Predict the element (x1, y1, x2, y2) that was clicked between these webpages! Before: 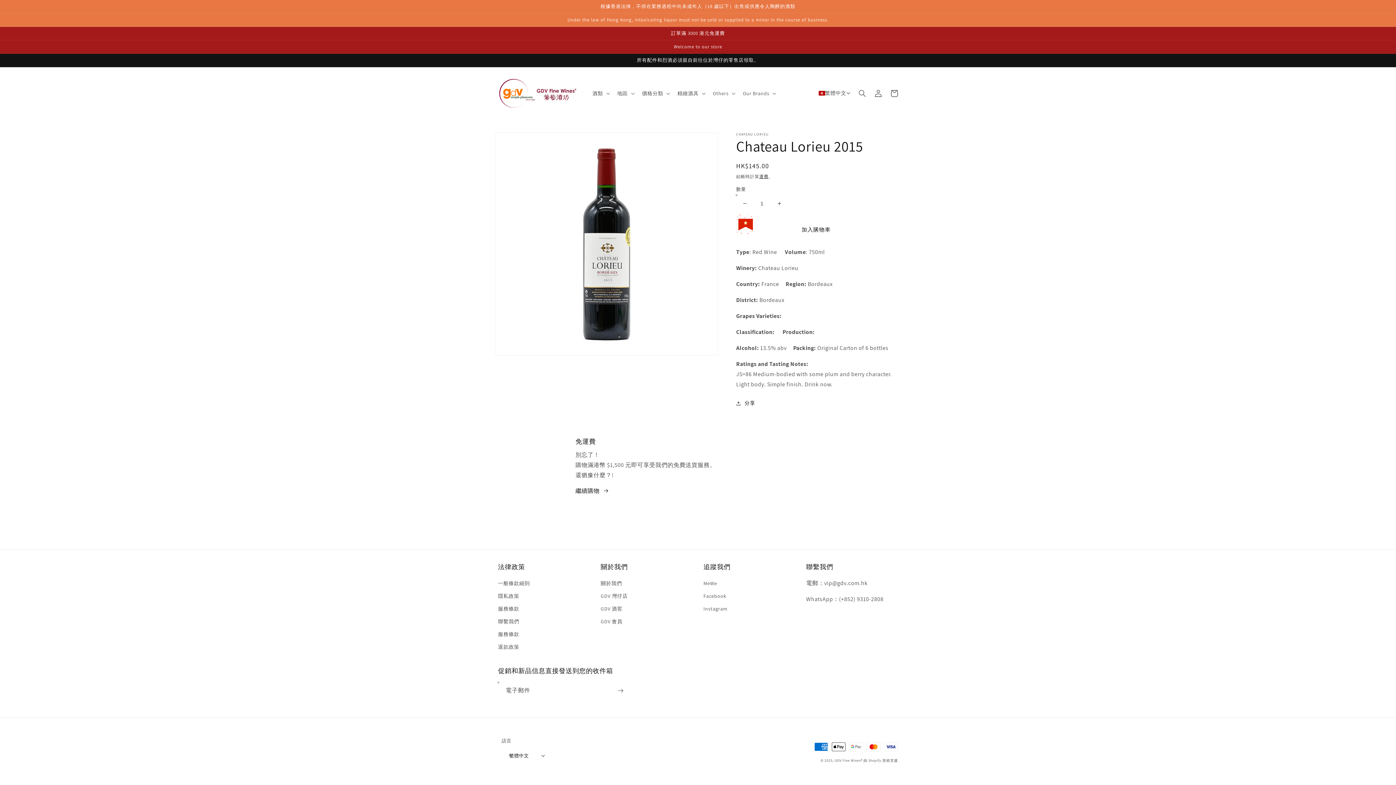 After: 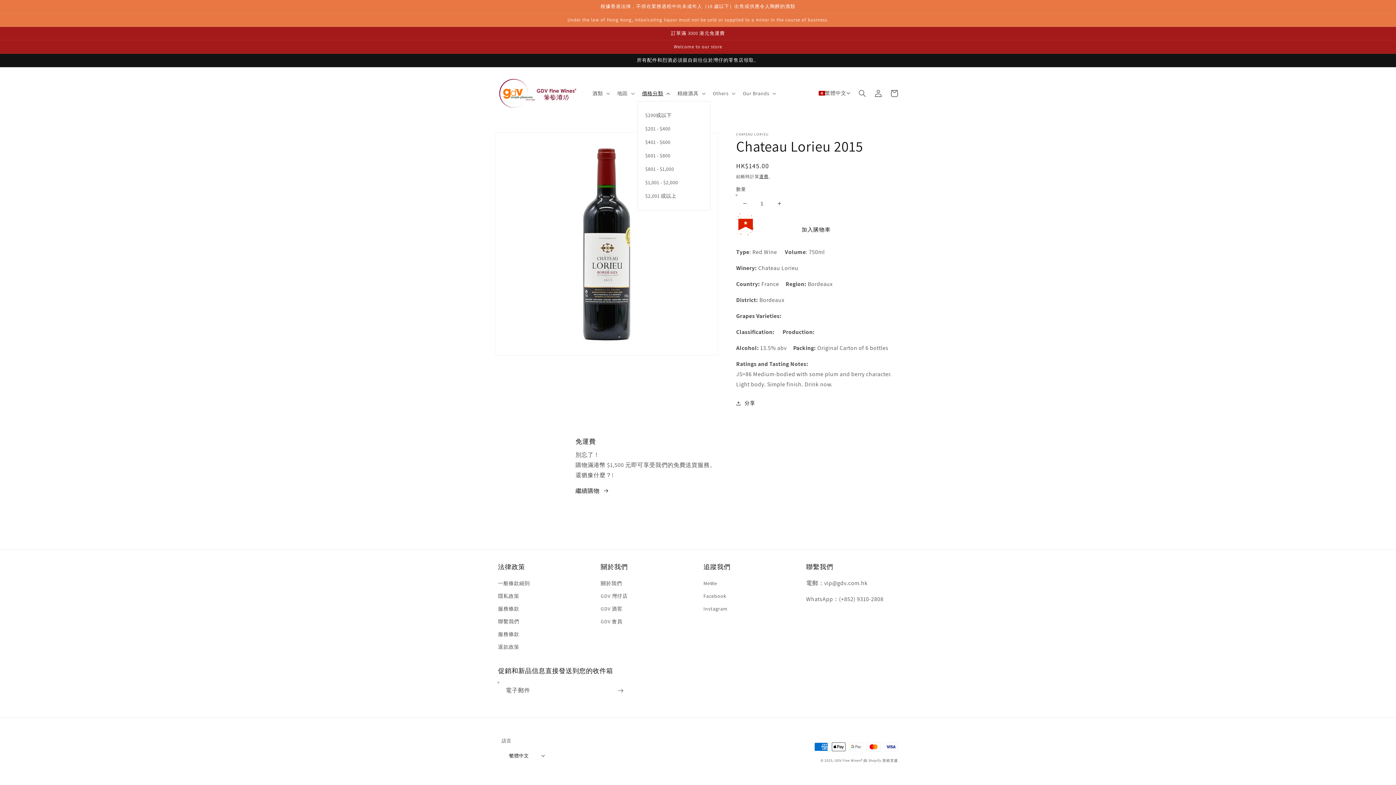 Action: bbox: (637, 85, 673, 100) label: 價格分類